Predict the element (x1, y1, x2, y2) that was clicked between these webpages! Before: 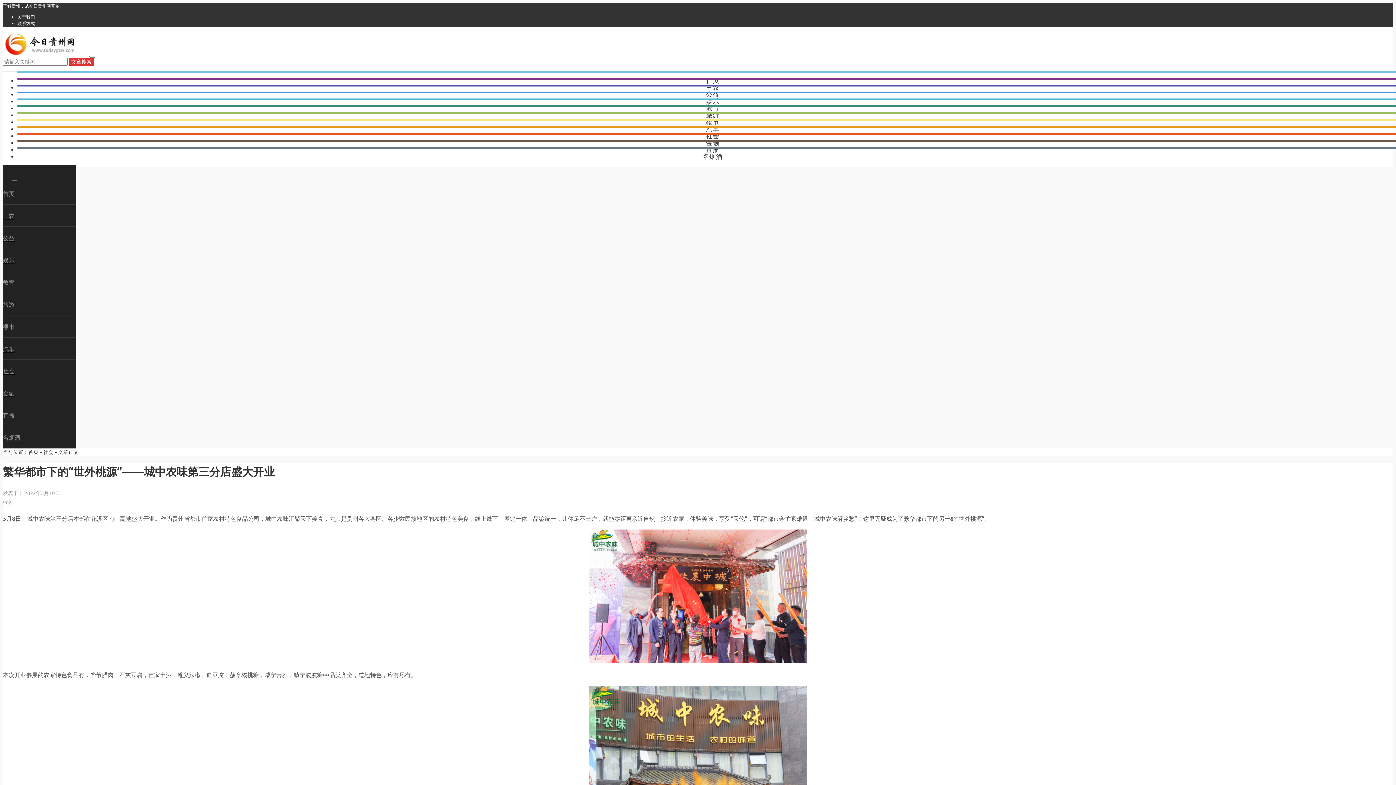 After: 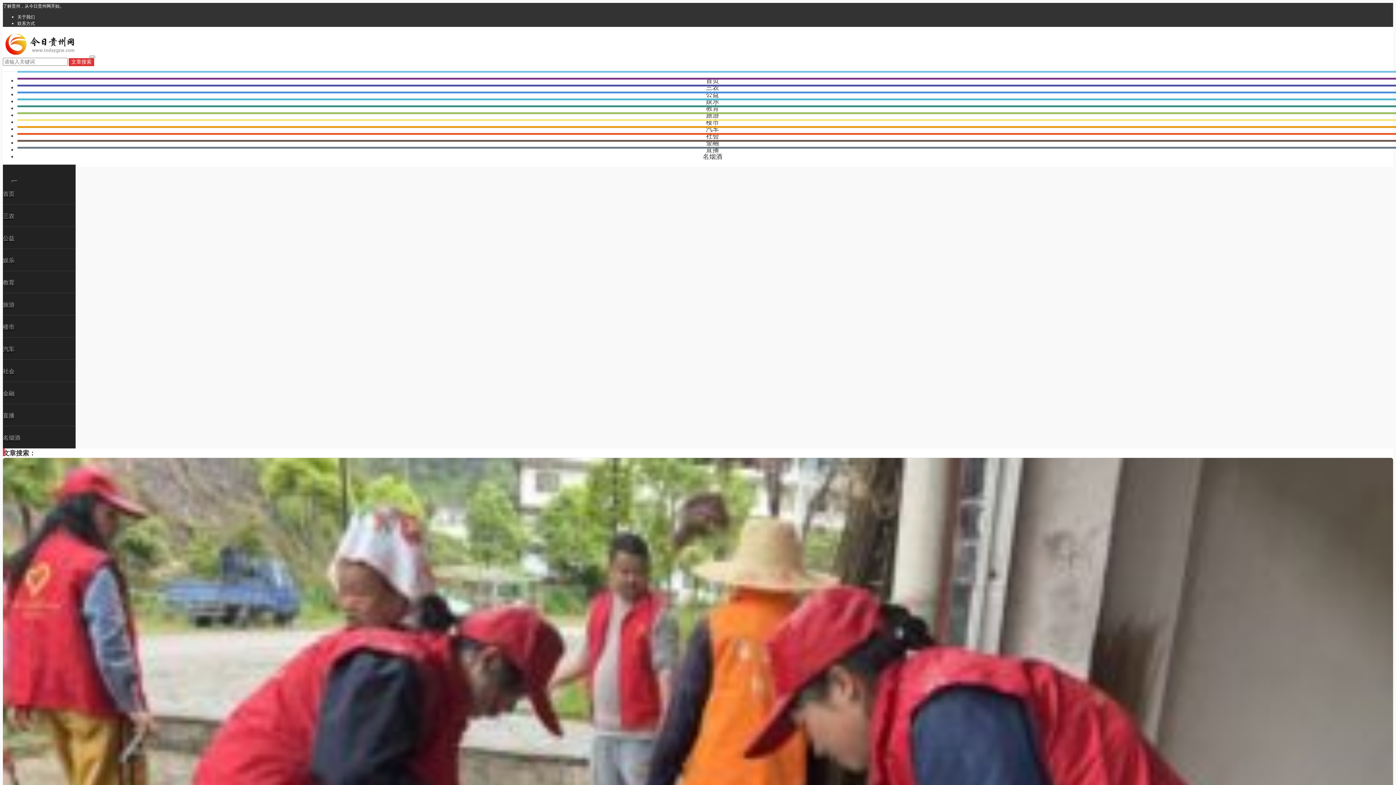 Action: label: 文章搜索 bbox: (68, 58, 94, 66)